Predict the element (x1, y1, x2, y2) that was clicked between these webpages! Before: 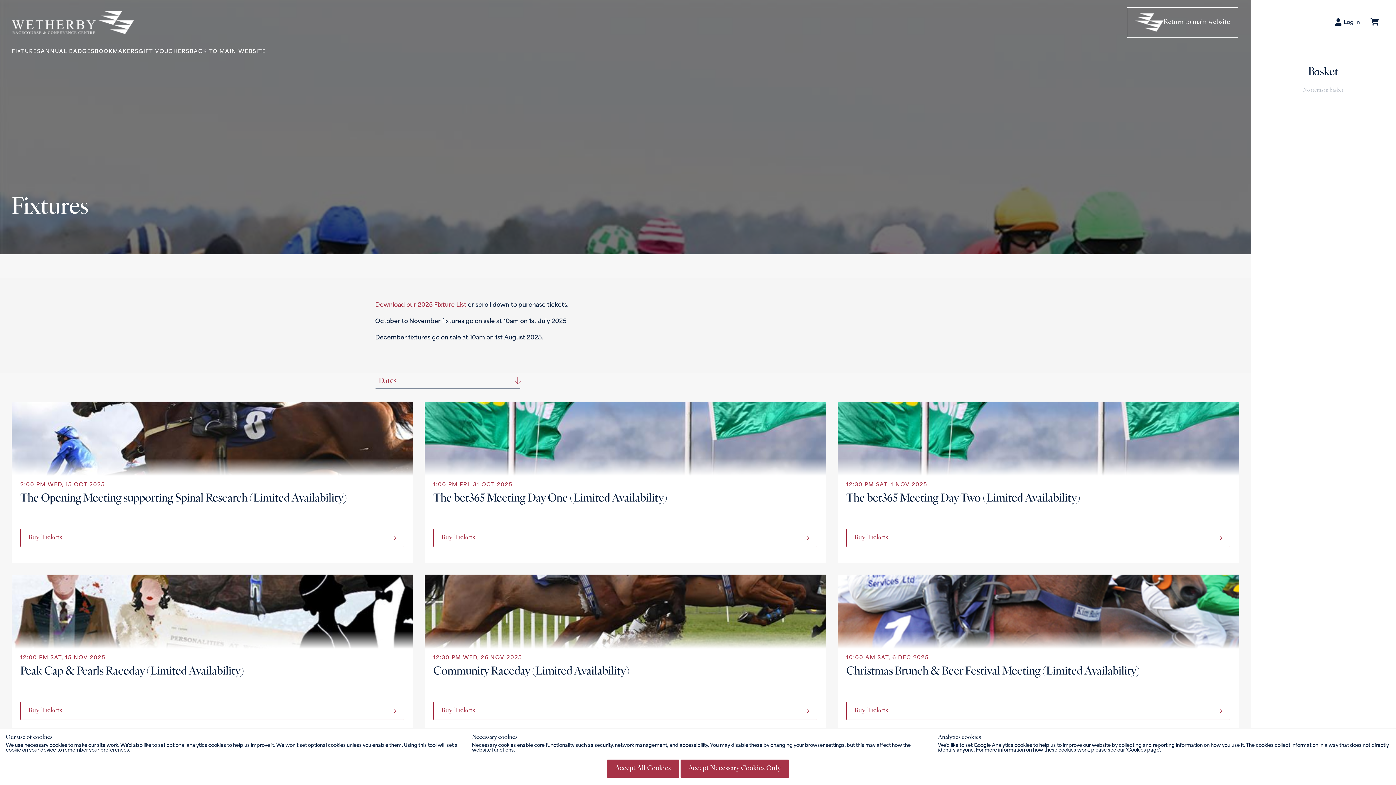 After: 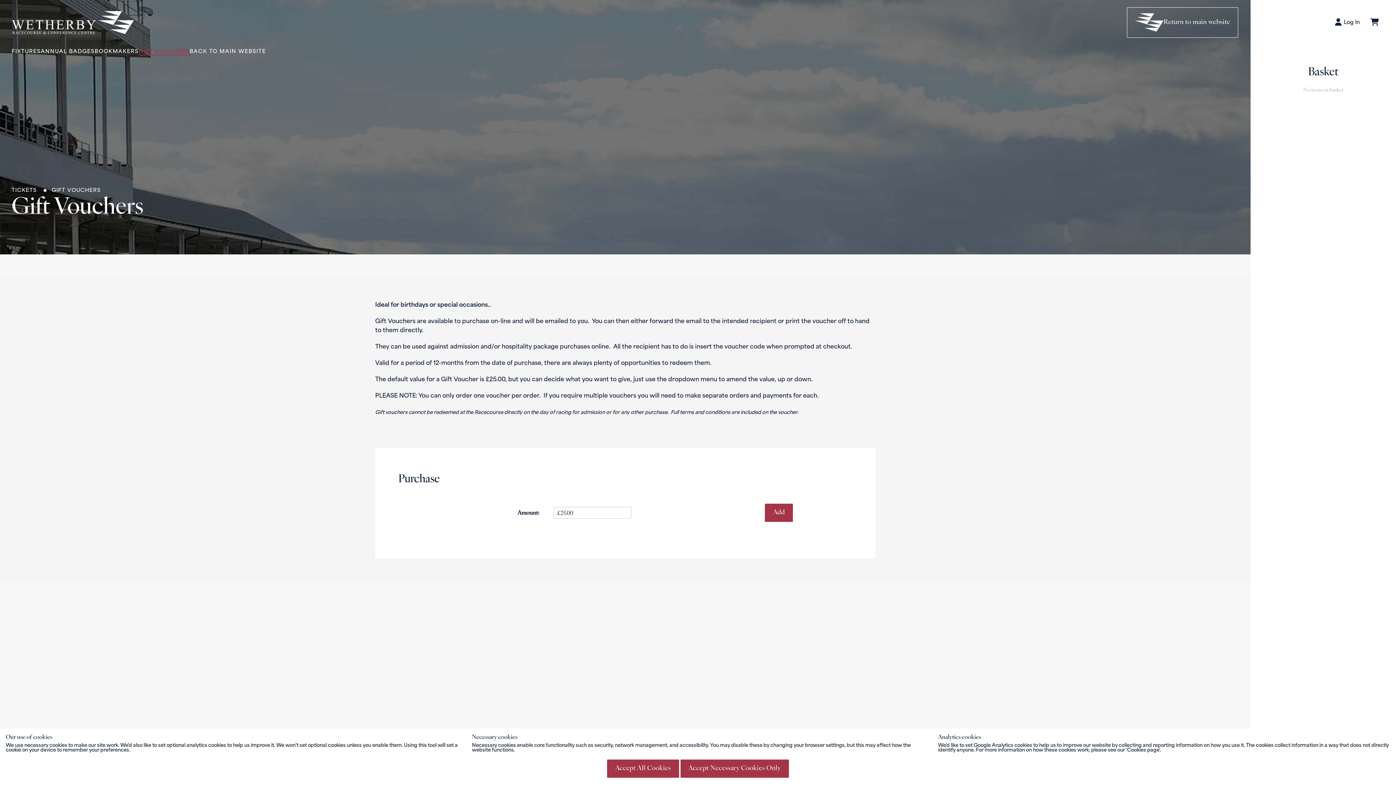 Action: label: GIFT VOUCHERS bbox: (138, 49, 189, 54)